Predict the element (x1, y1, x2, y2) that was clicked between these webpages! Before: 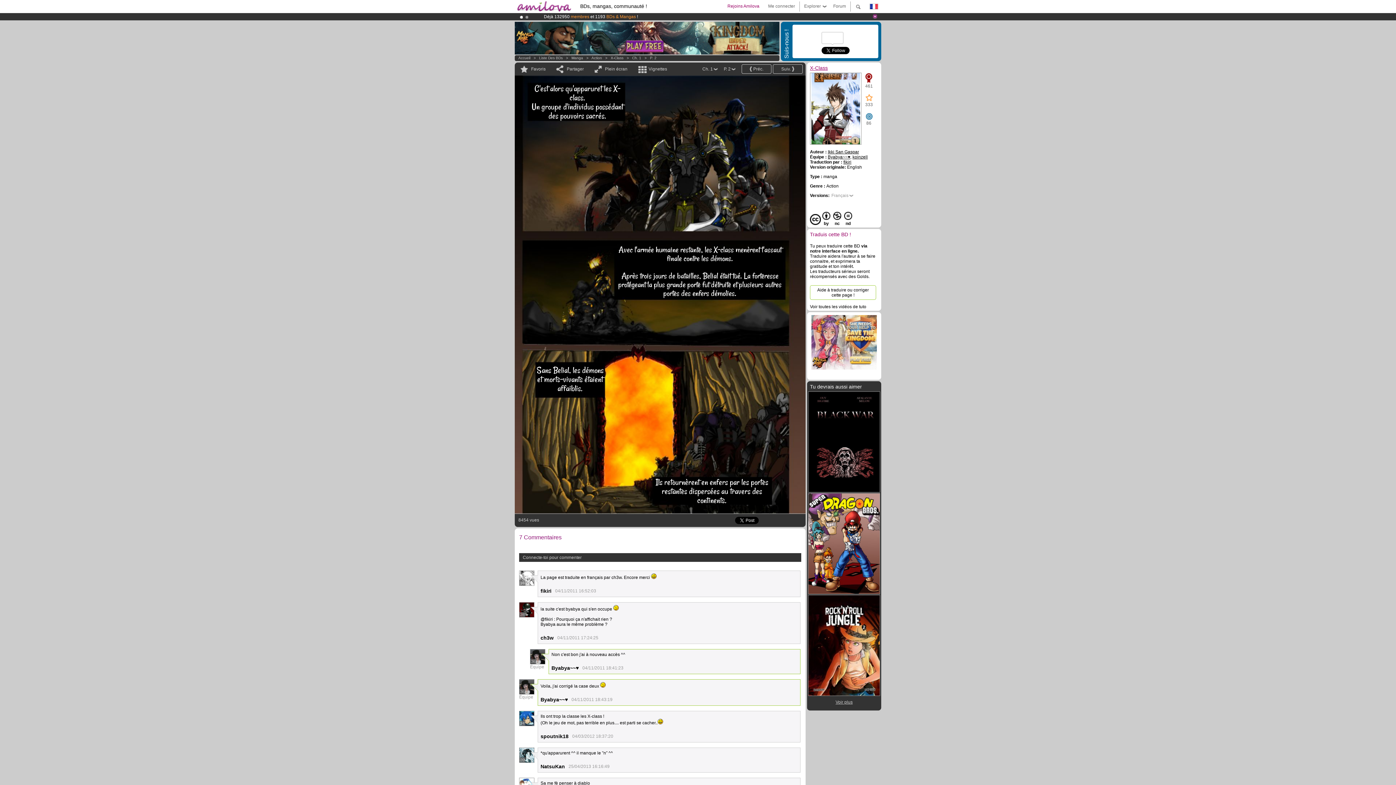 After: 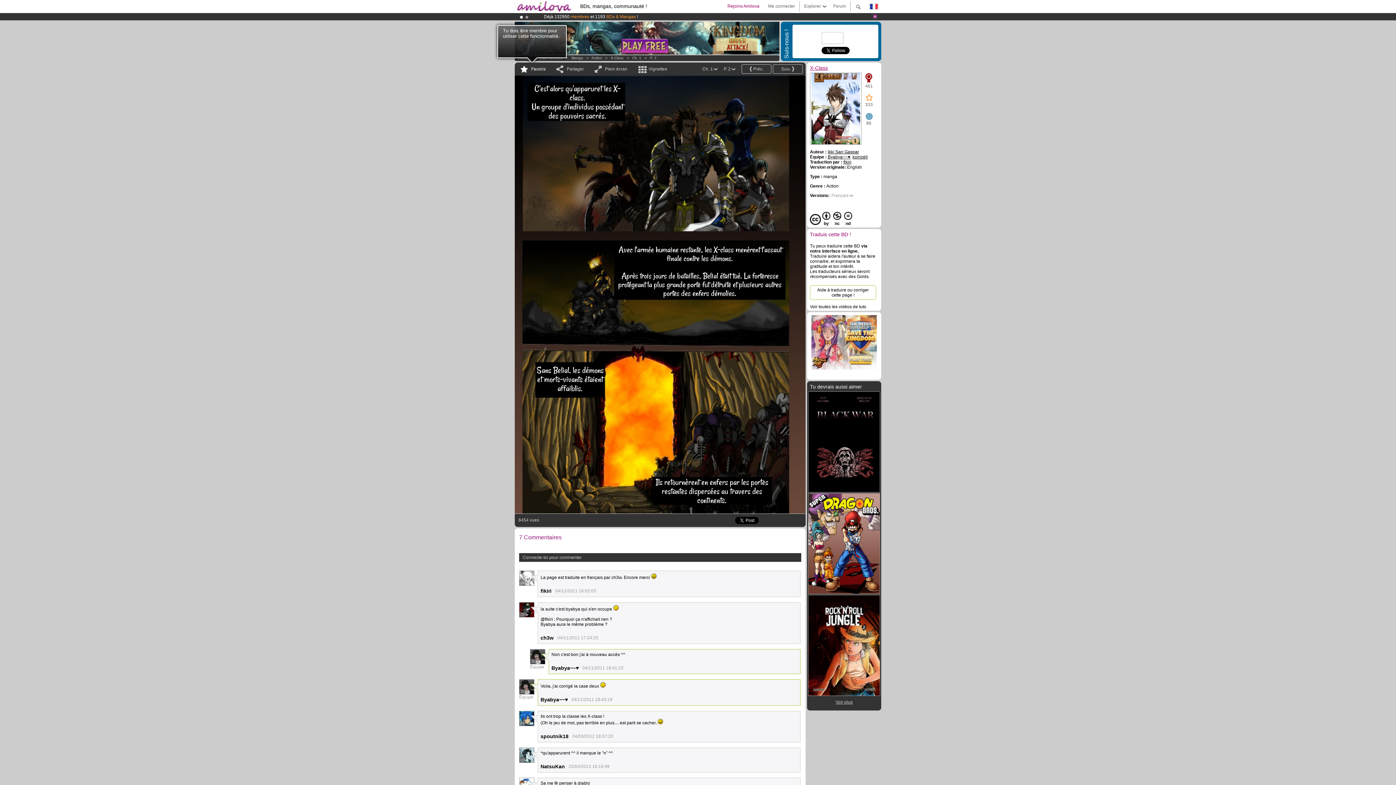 Action: label: Favoris bbox: (518, 62, 545, 75)